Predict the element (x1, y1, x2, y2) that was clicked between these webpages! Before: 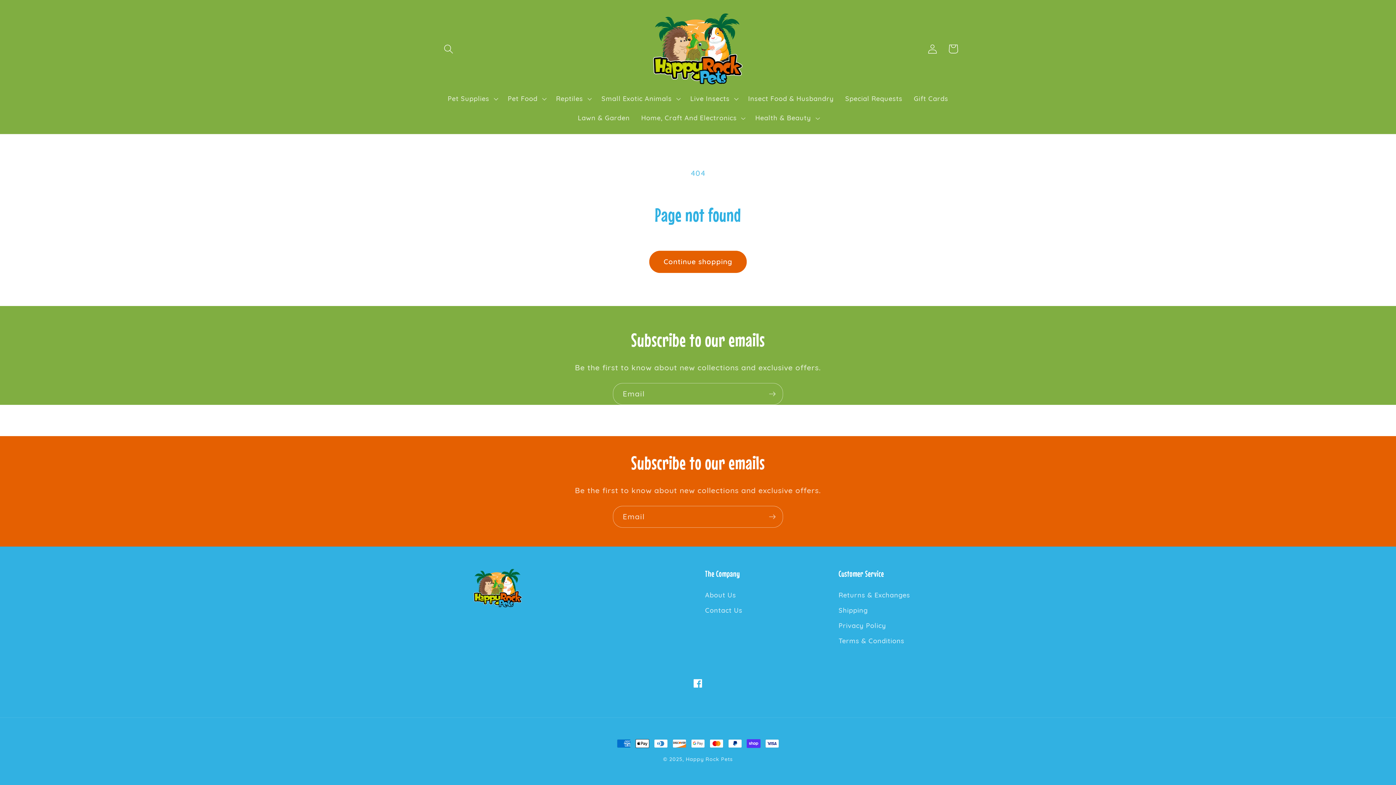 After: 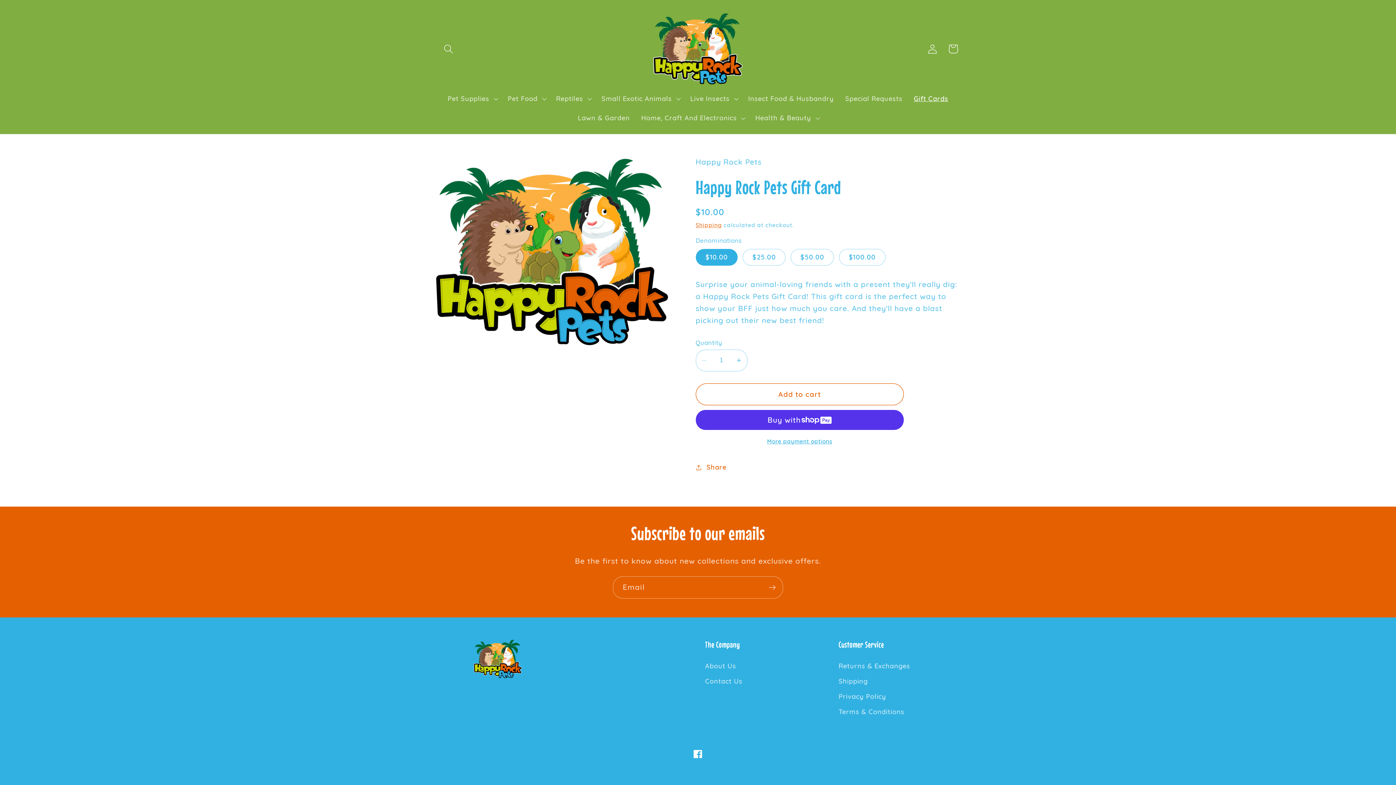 Action: label: Gift Cards bbox: (908, 89, 954, 108)